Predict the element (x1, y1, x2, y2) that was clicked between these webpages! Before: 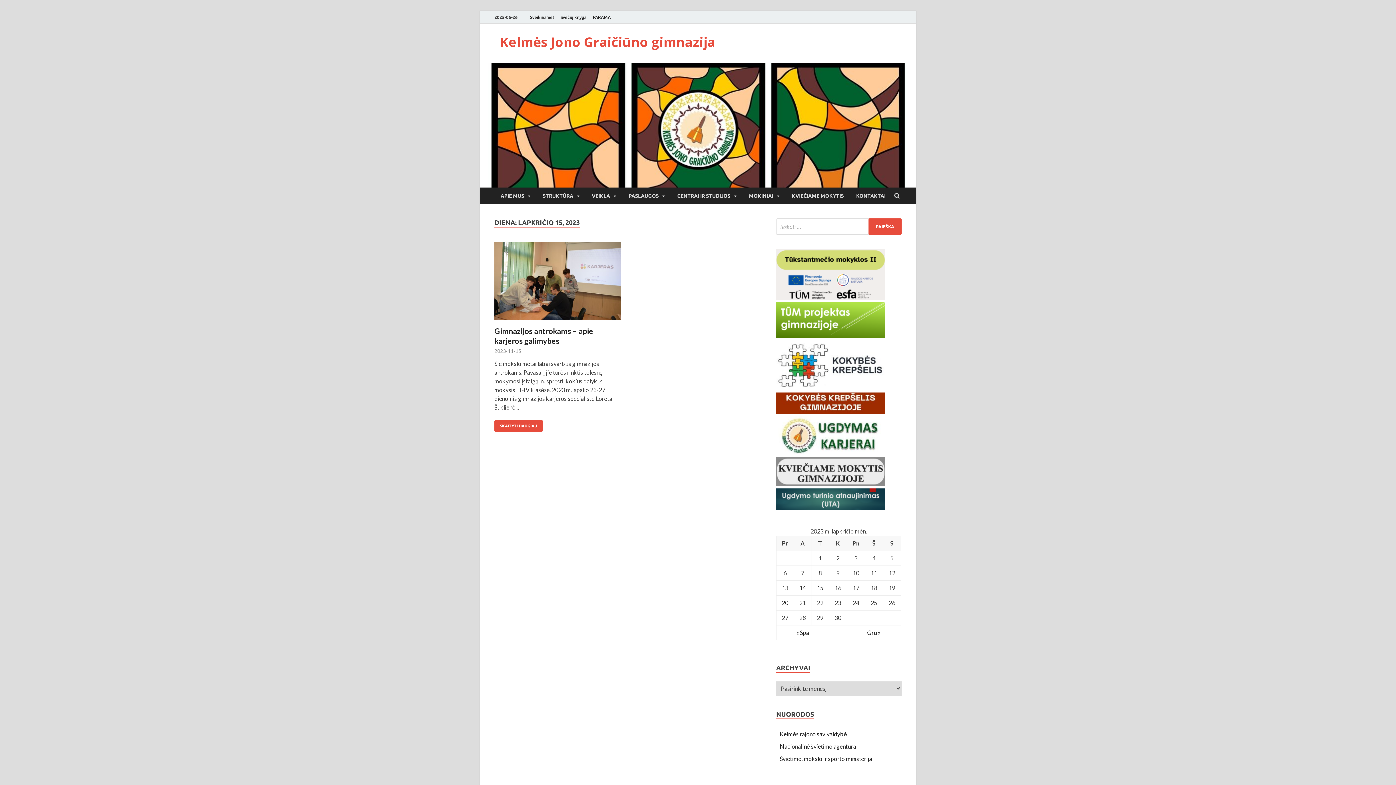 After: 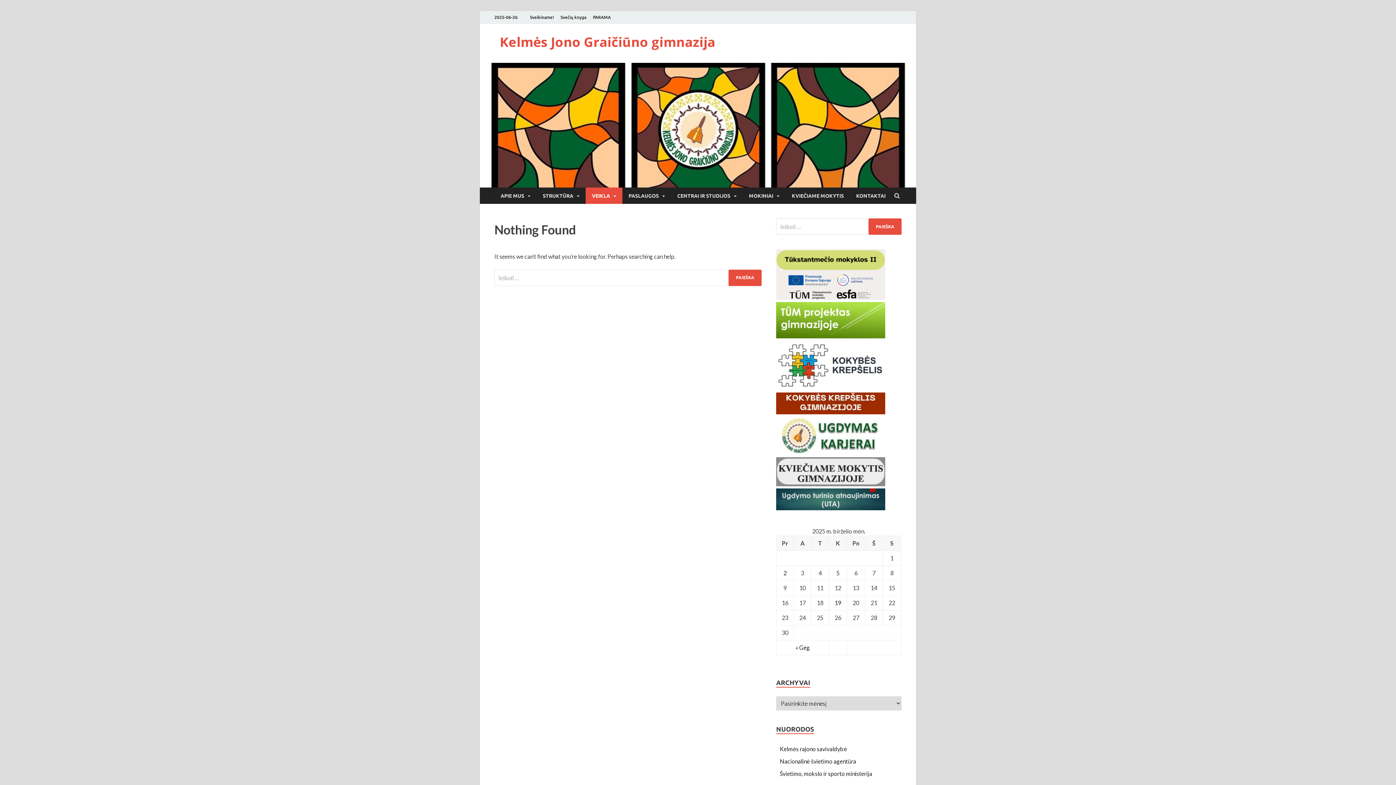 Action: bbox: (585, 187, 622, 204) label: VEIKLA